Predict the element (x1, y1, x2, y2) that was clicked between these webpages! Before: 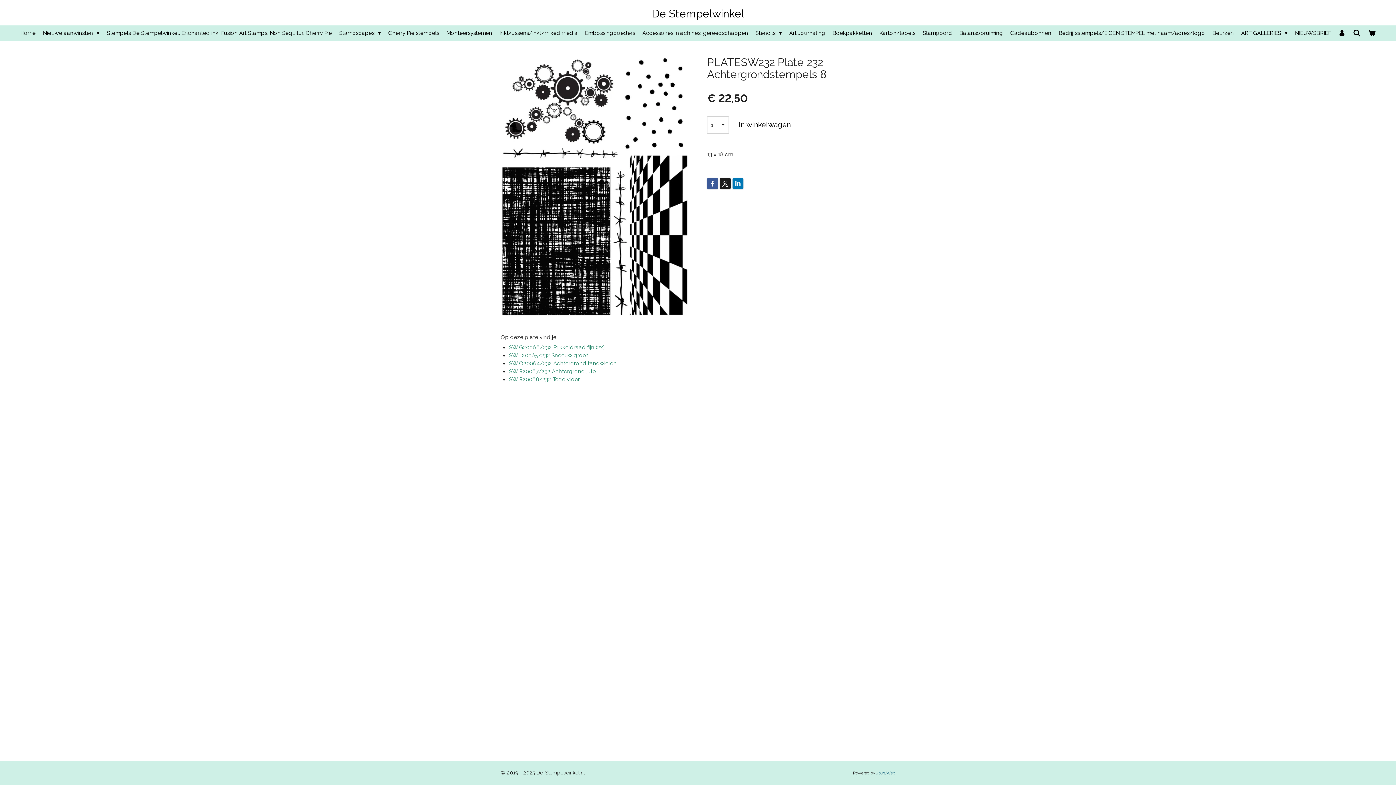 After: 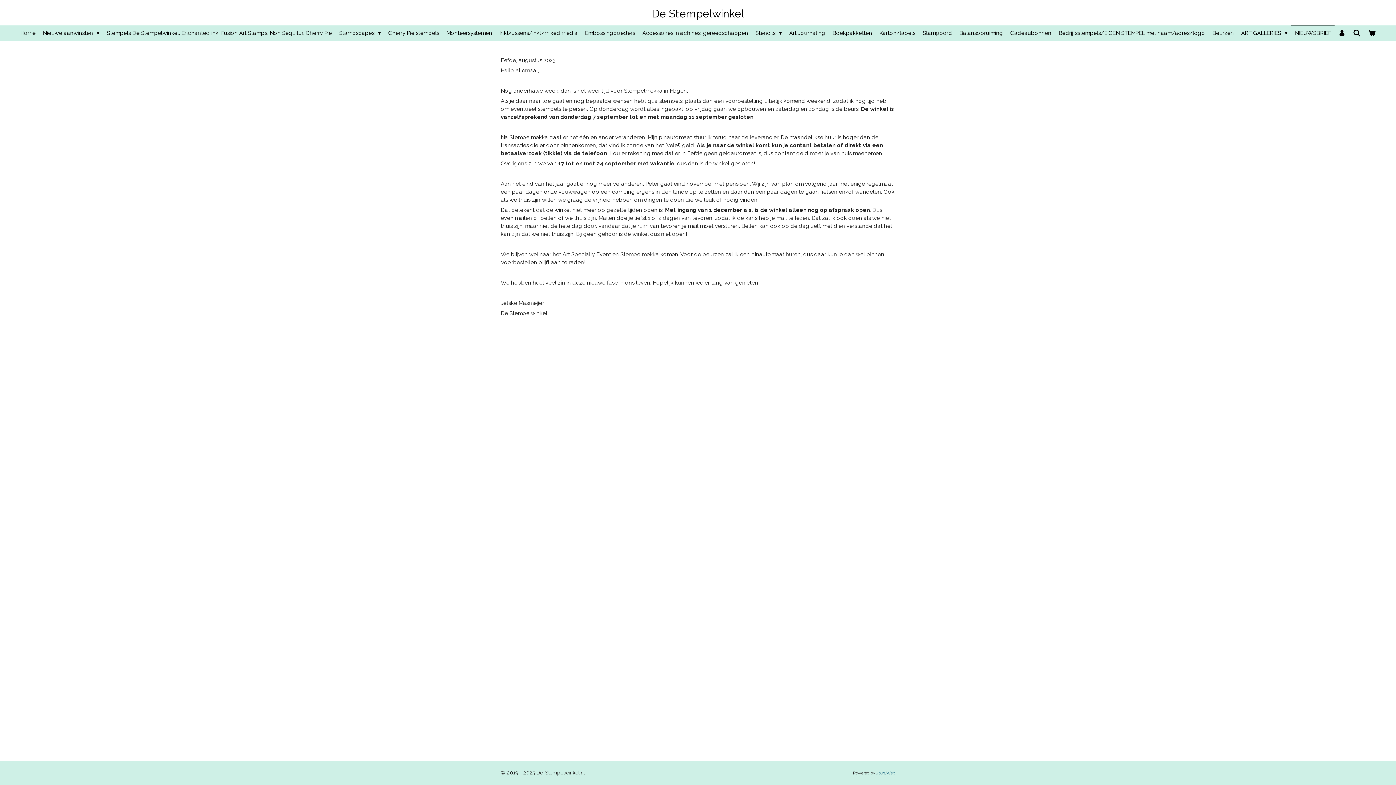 Action: label: NIEUWSBRIEF bbox: (1291, 25, 1334, 40)